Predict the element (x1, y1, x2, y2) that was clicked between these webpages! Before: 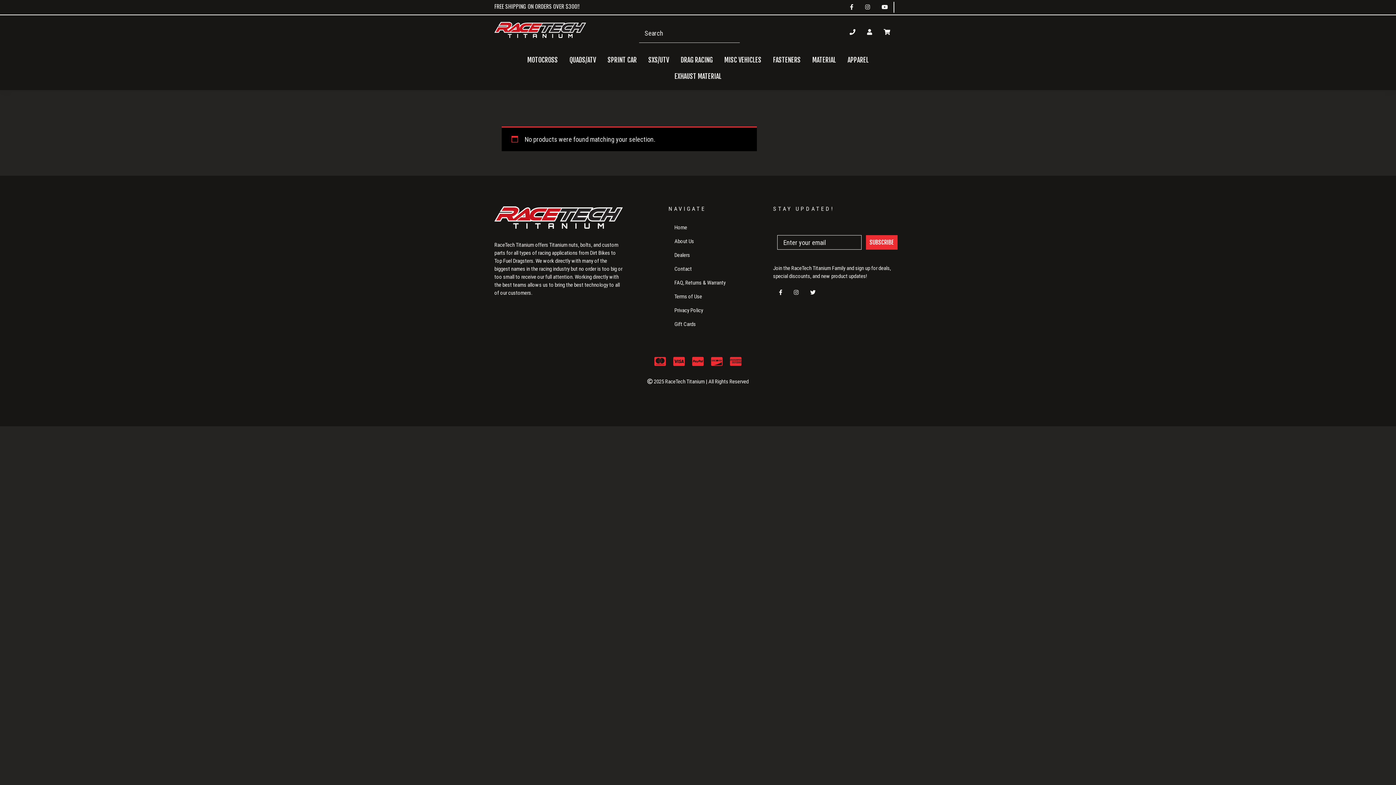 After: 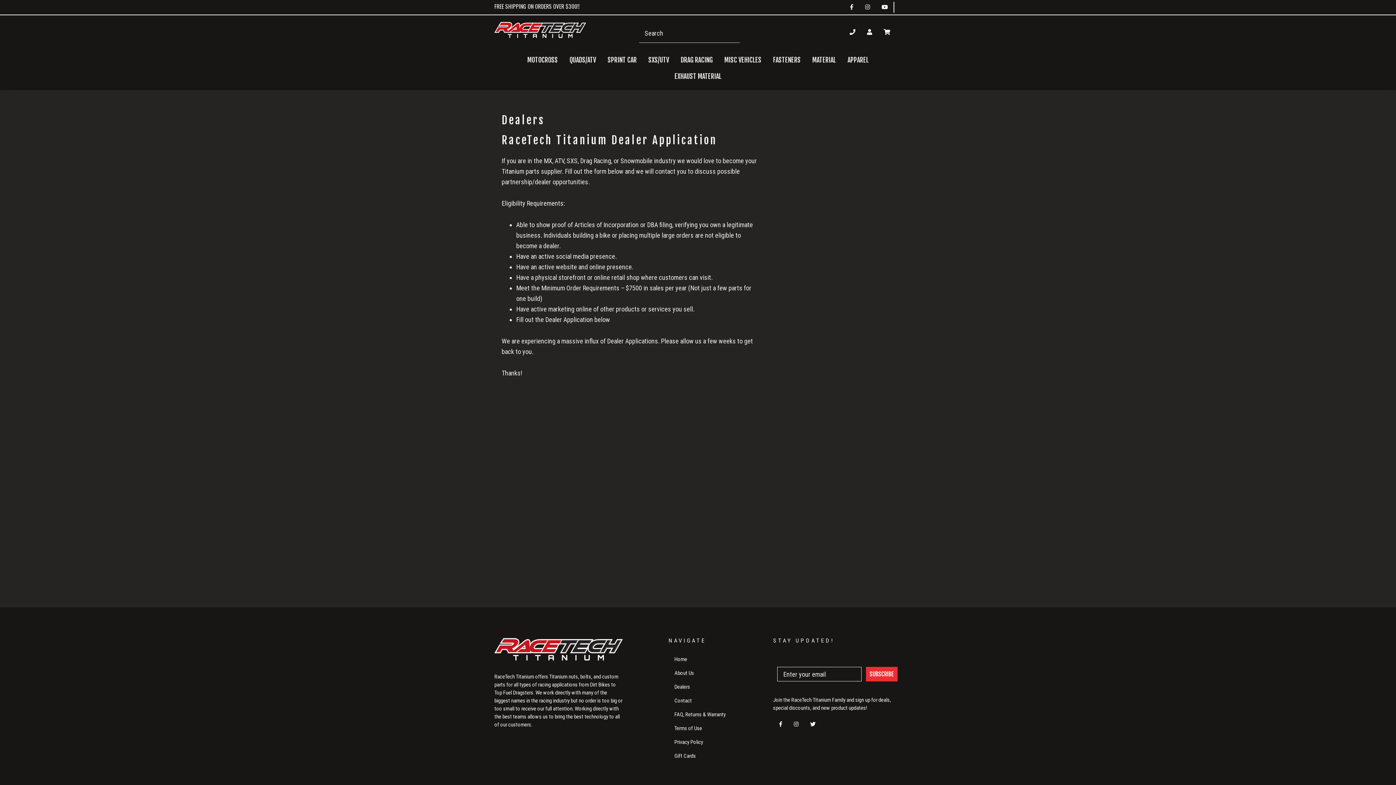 Action: bbox: (668, 248, 762, 262) label: Dealers